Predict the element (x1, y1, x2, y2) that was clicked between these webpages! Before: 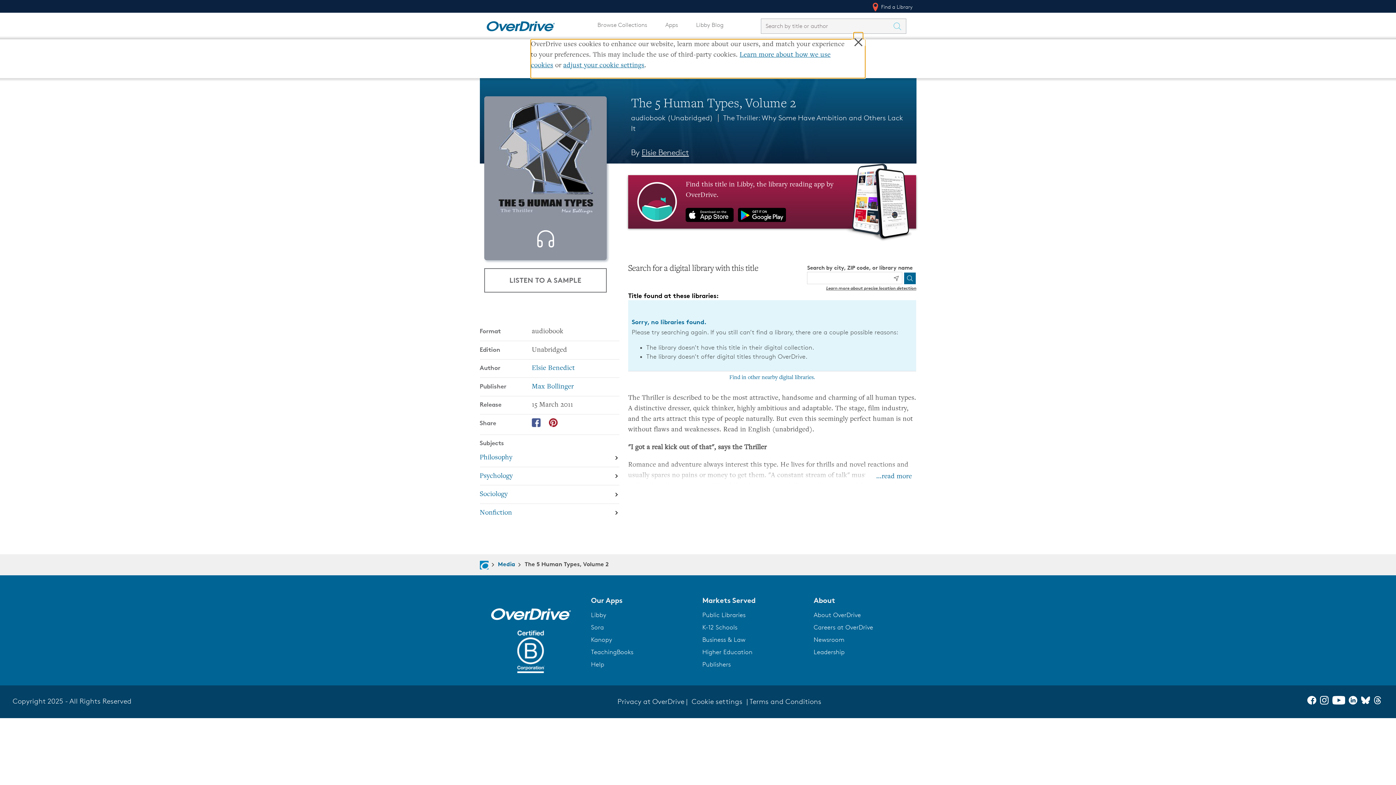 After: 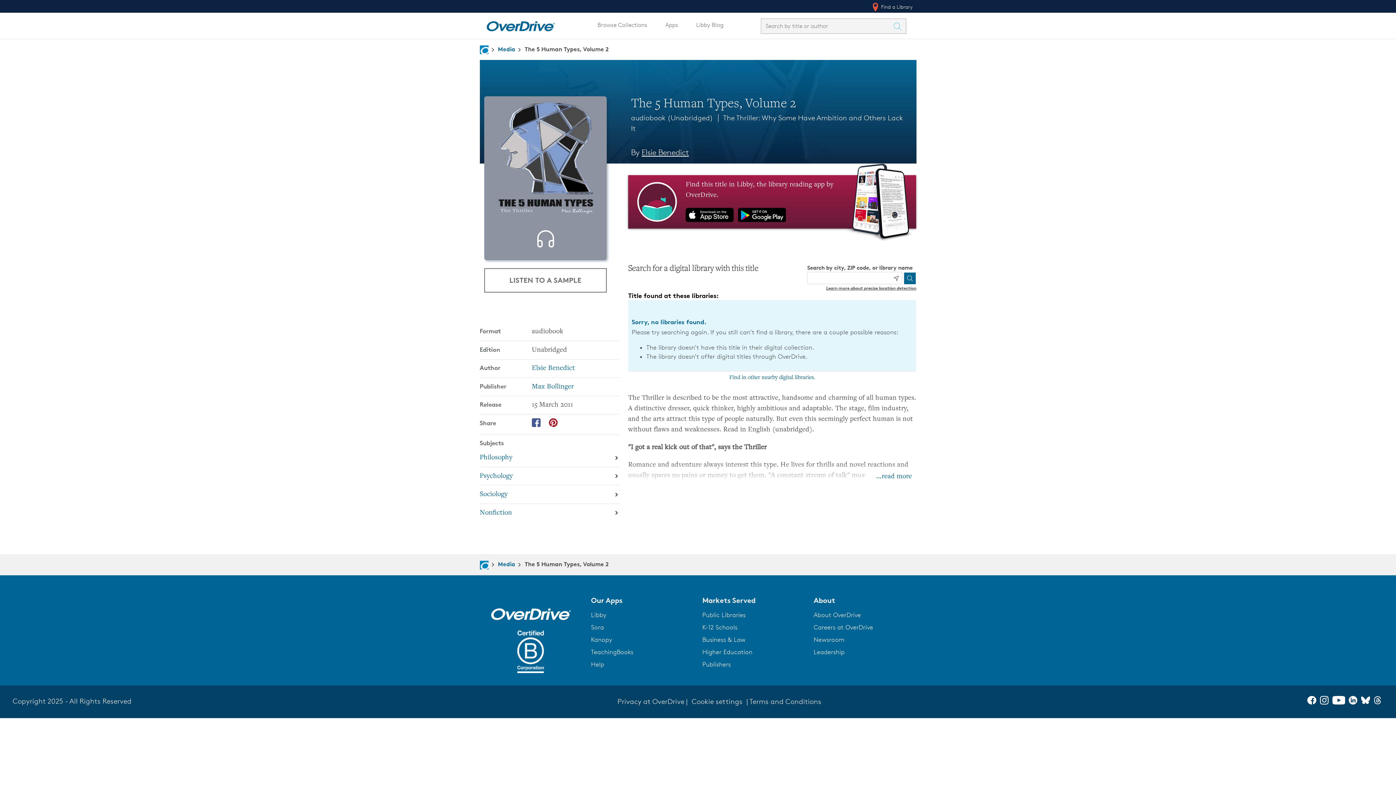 Action: label: About OverDrive bbox: (813, 611, 861, 618)